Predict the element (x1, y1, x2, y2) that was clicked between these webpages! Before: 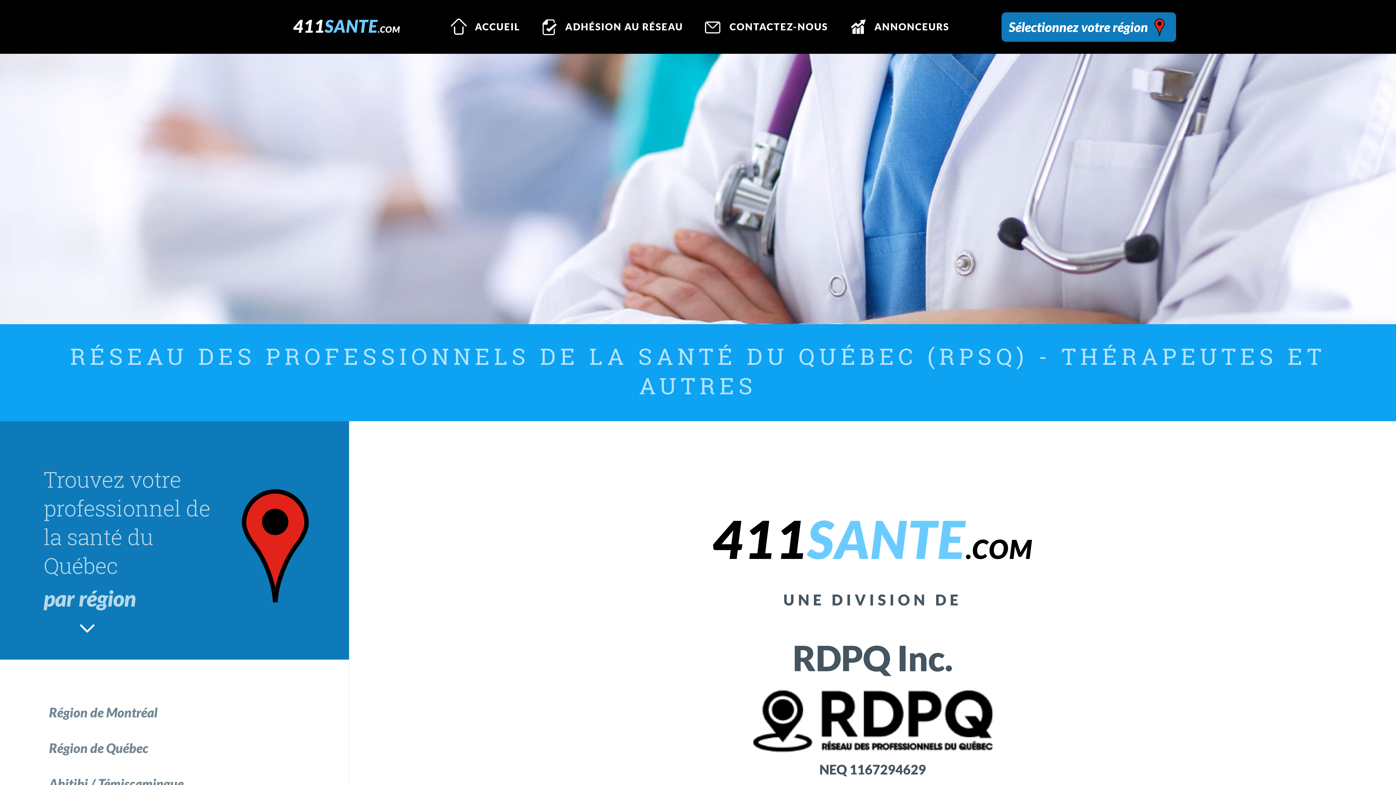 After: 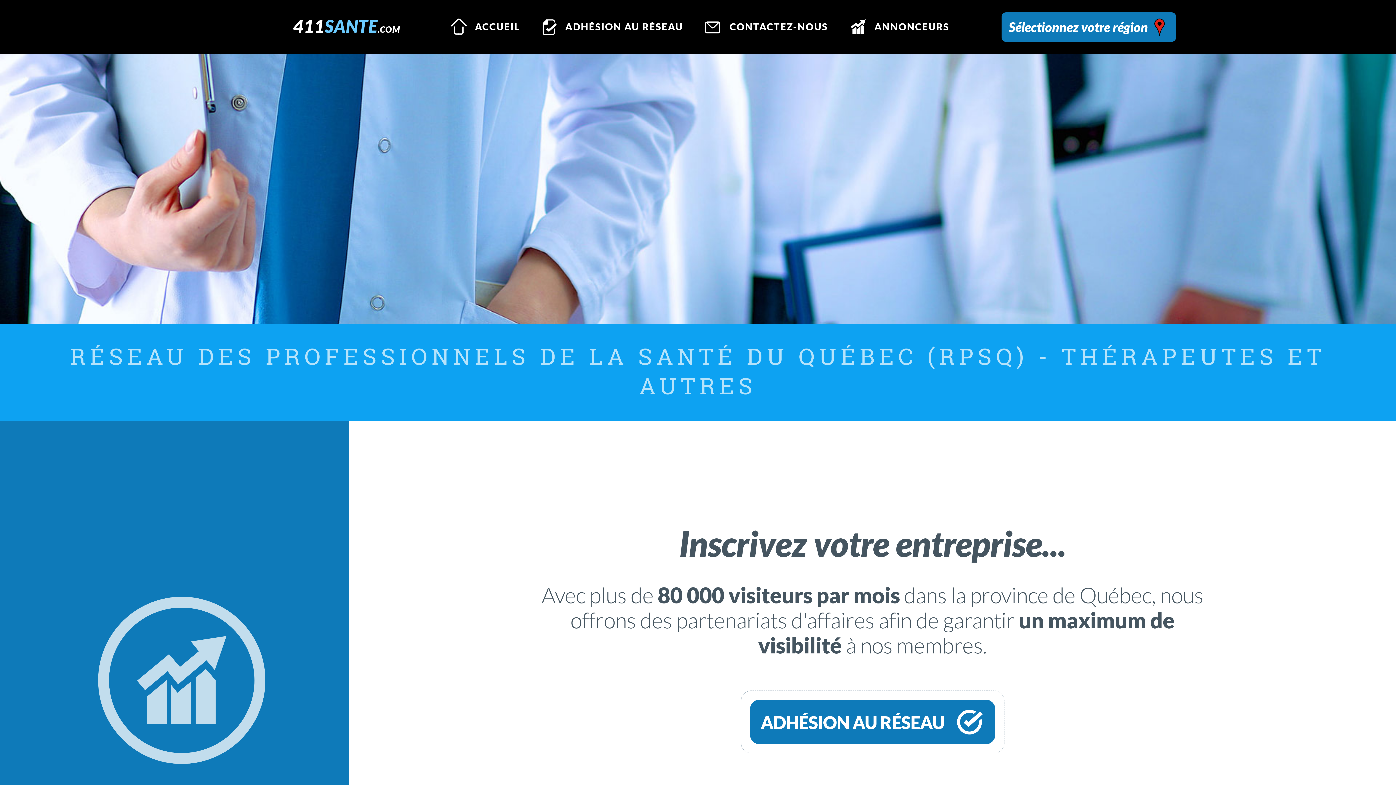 Action: label: ANNONCEURS bbox: (838, 0, 959, 53)